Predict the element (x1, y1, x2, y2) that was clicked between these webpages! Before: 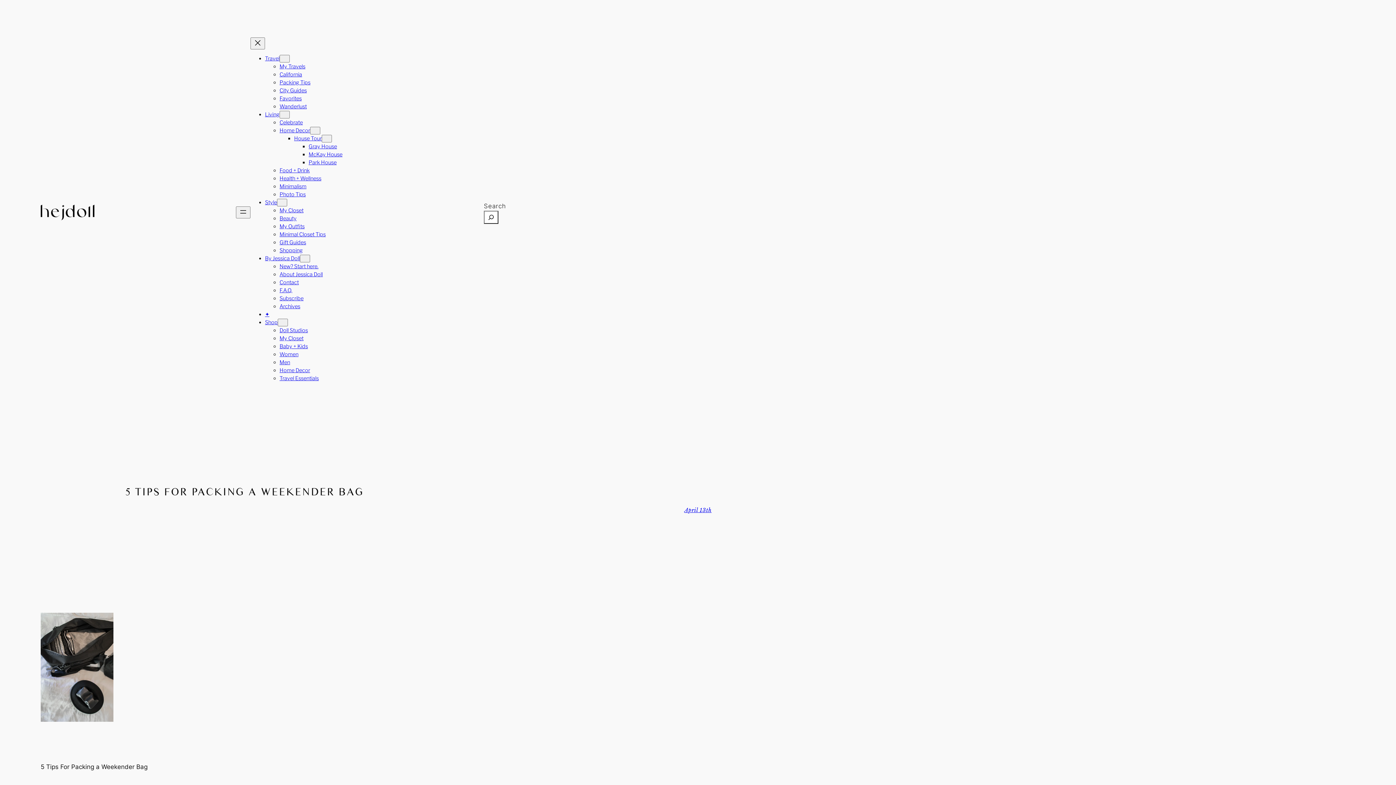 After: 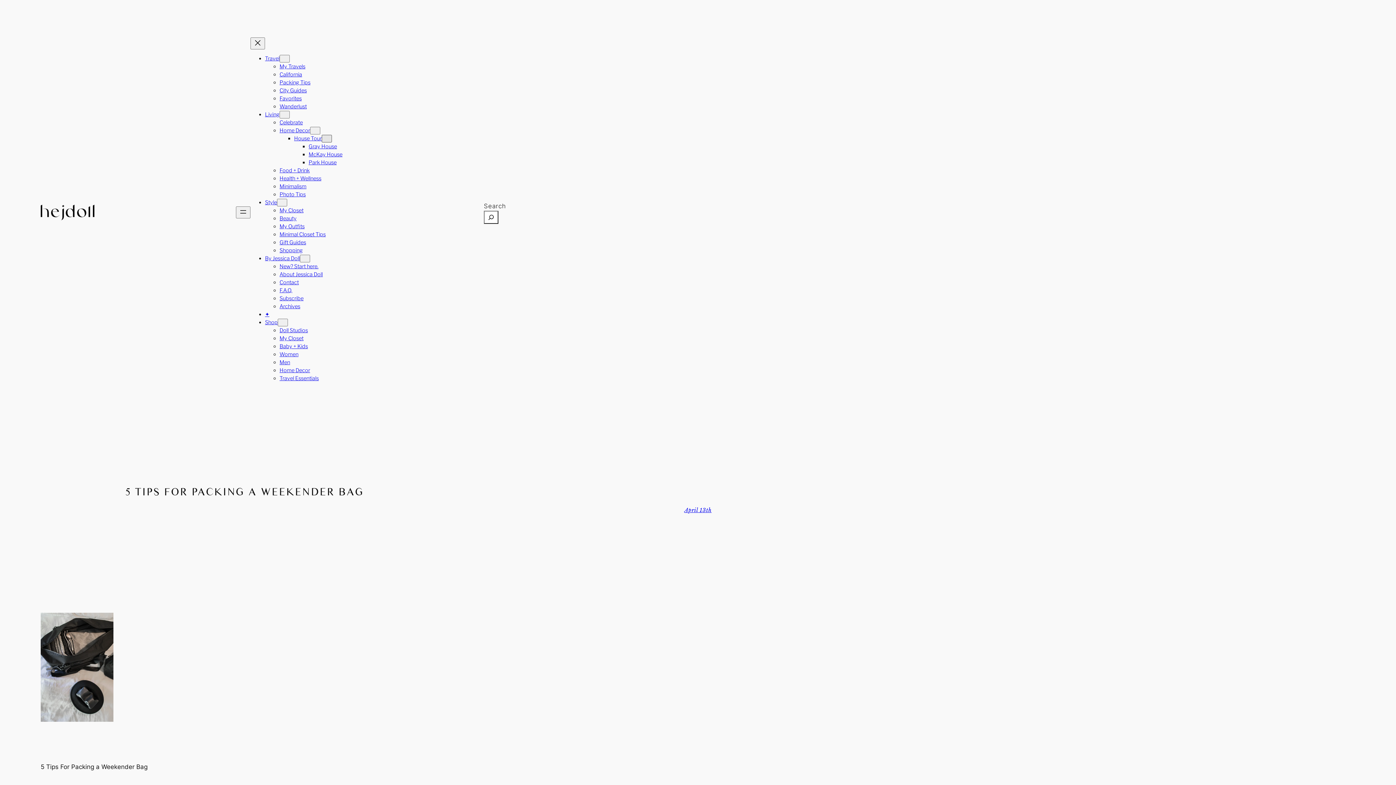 Action: bbox: (321, 135, 332, 142) label: House Tour submenu